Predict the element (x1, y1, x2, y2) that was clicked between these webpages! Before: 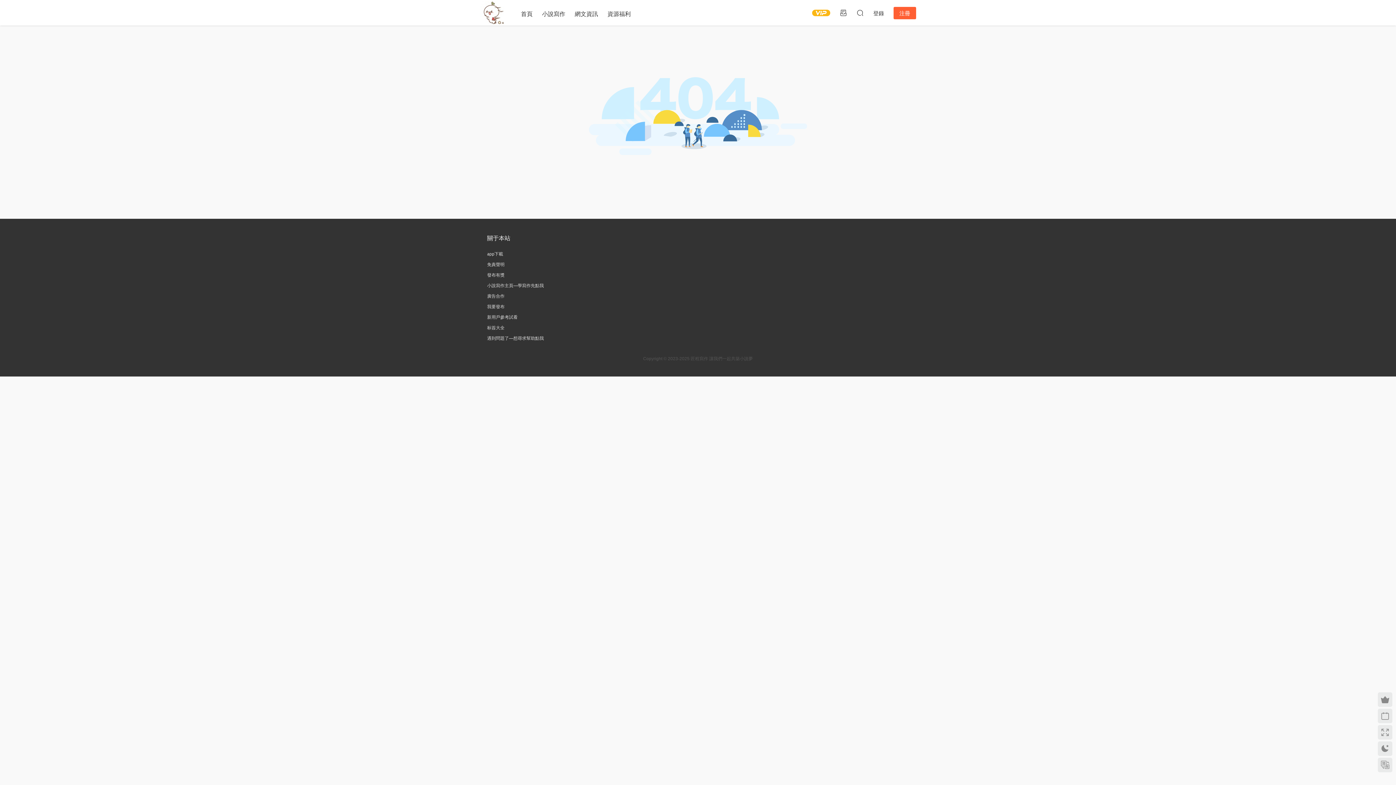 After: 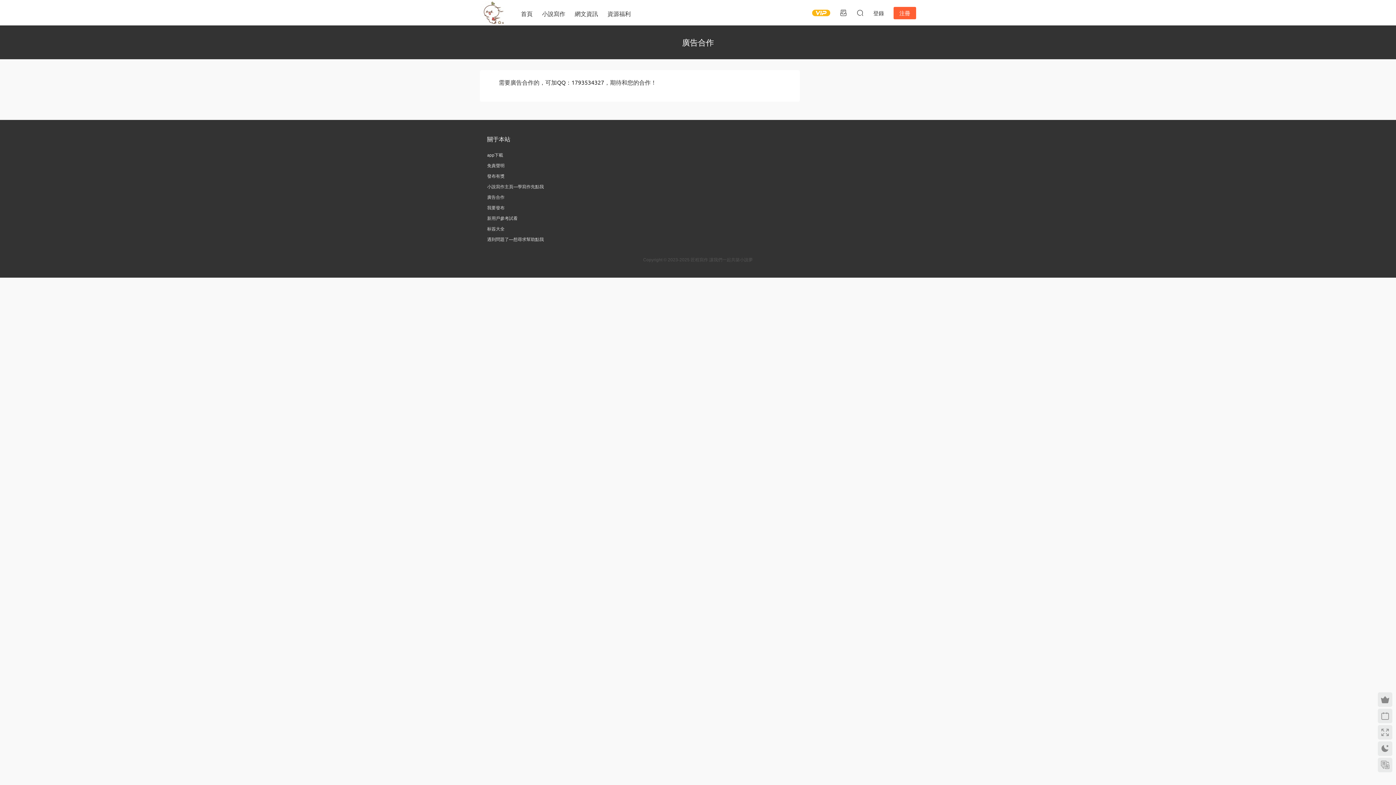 Action: bbox: (487, 293, 504, 298) label: 廣告合作